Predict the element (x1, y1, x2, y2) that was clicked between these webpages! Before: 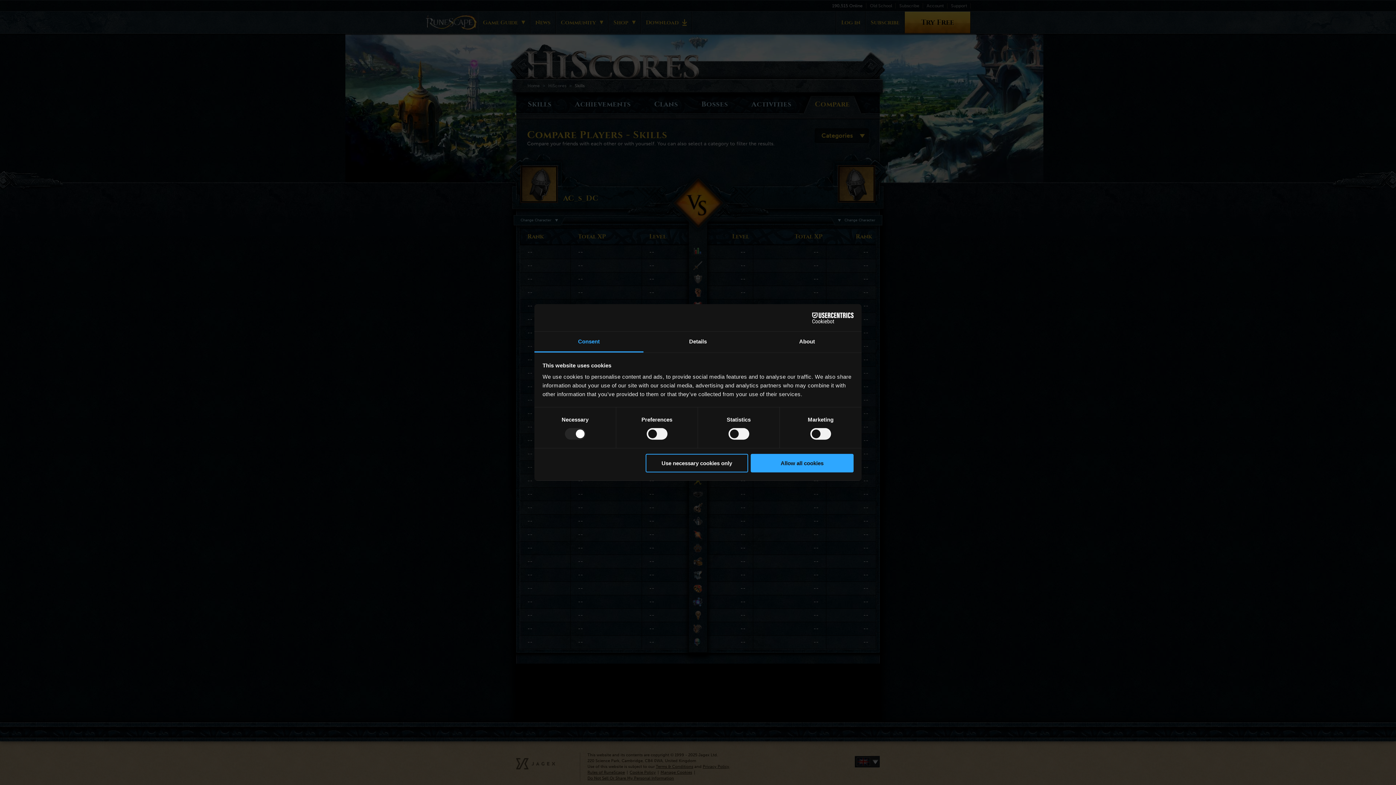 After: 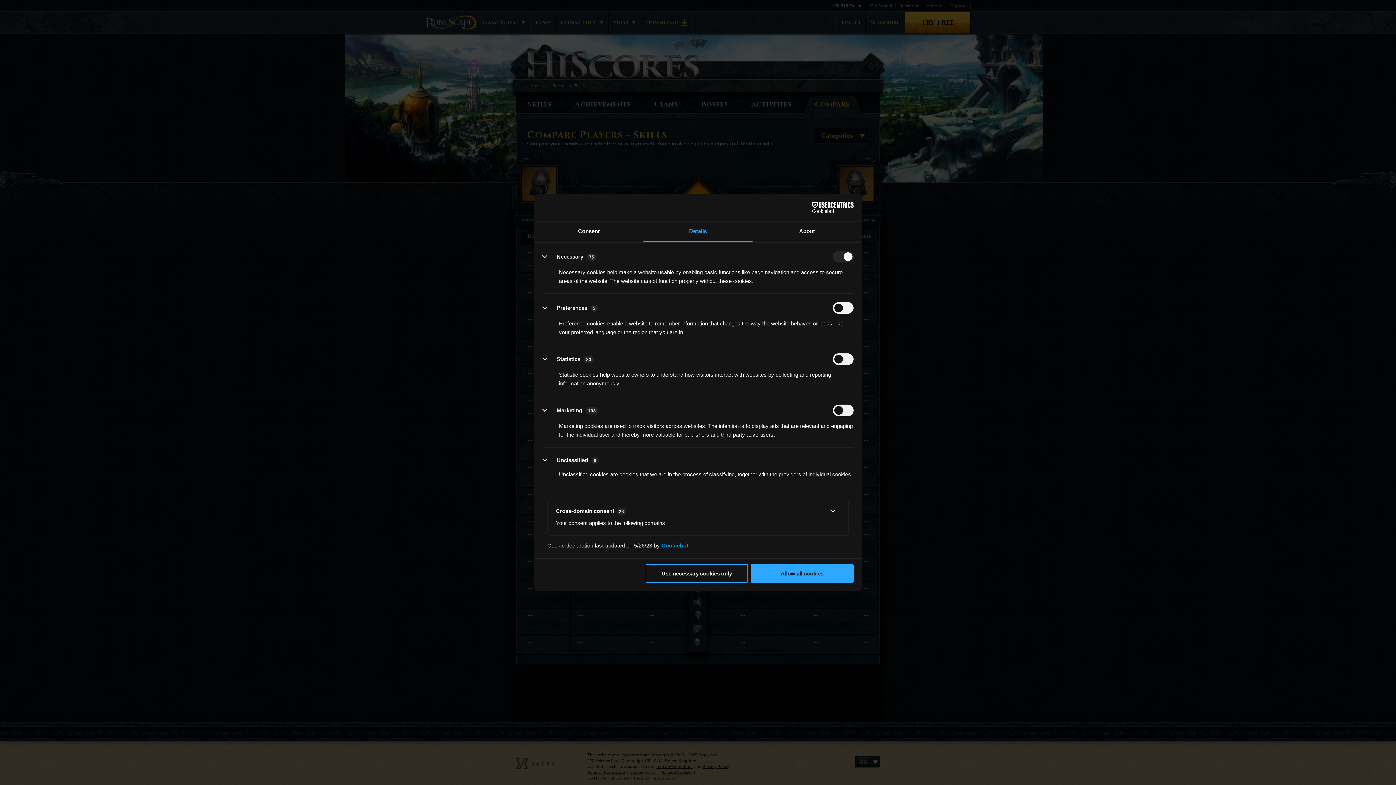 Action: label: Details bbox: (643, 331, 752, 352)